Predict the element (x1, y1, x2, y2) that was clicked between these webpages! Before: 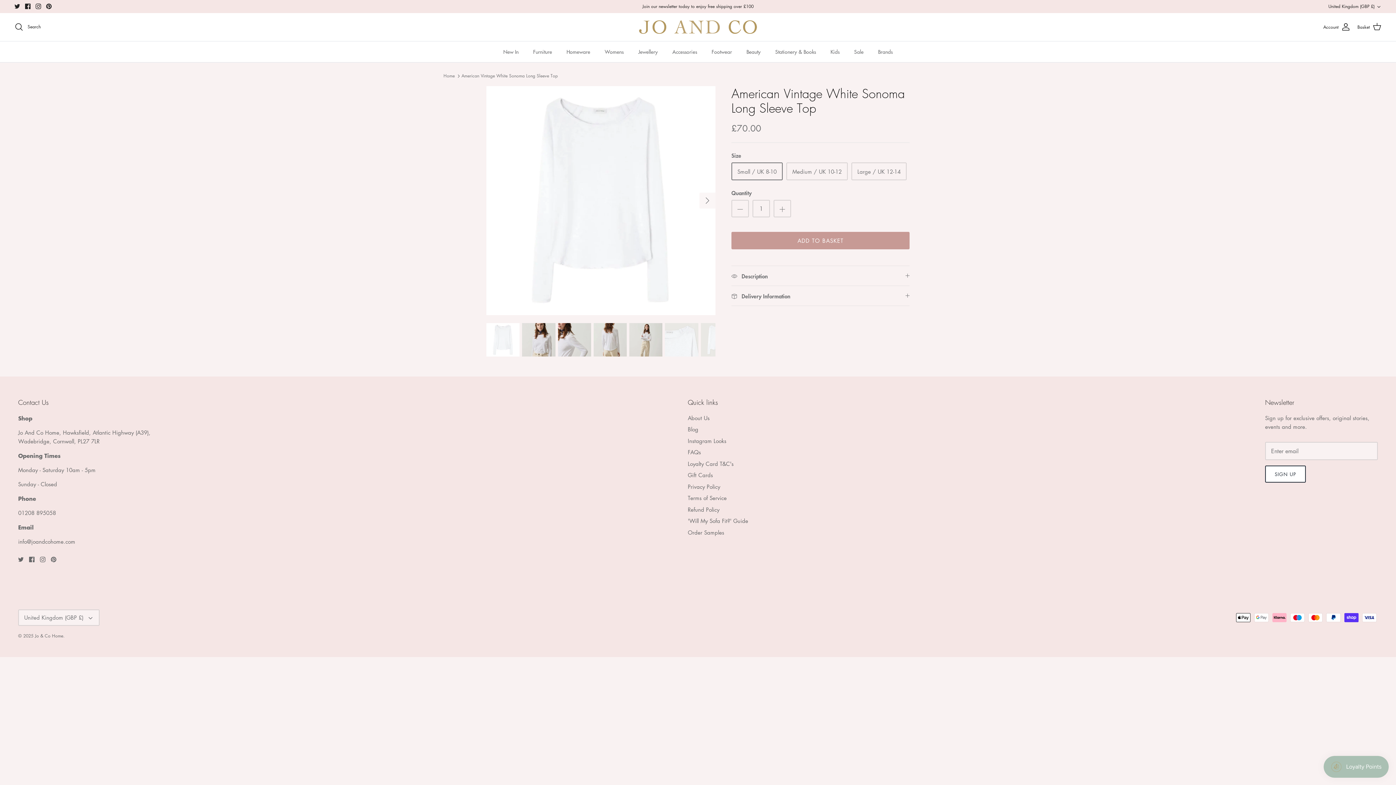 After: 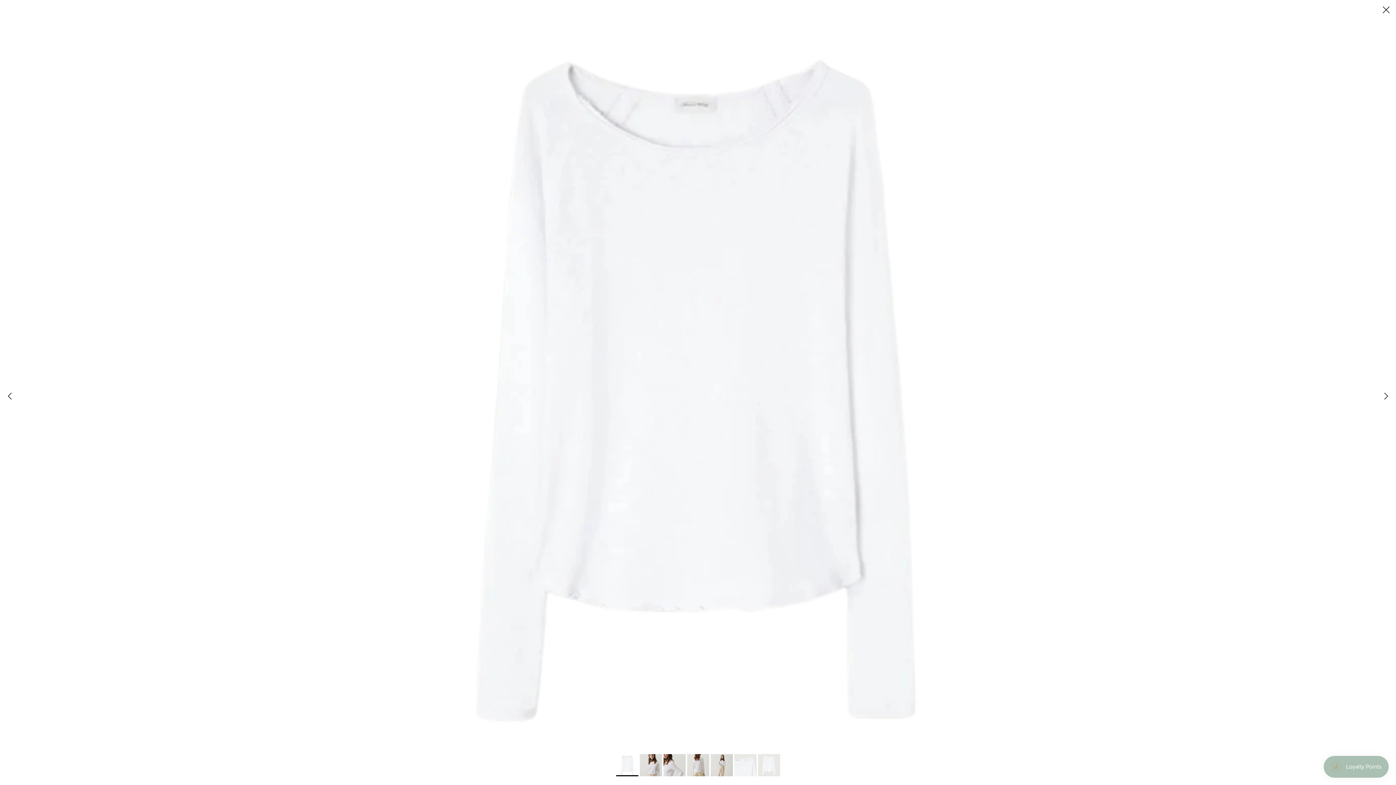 Action: bbox: (486, 86, 715, 315)